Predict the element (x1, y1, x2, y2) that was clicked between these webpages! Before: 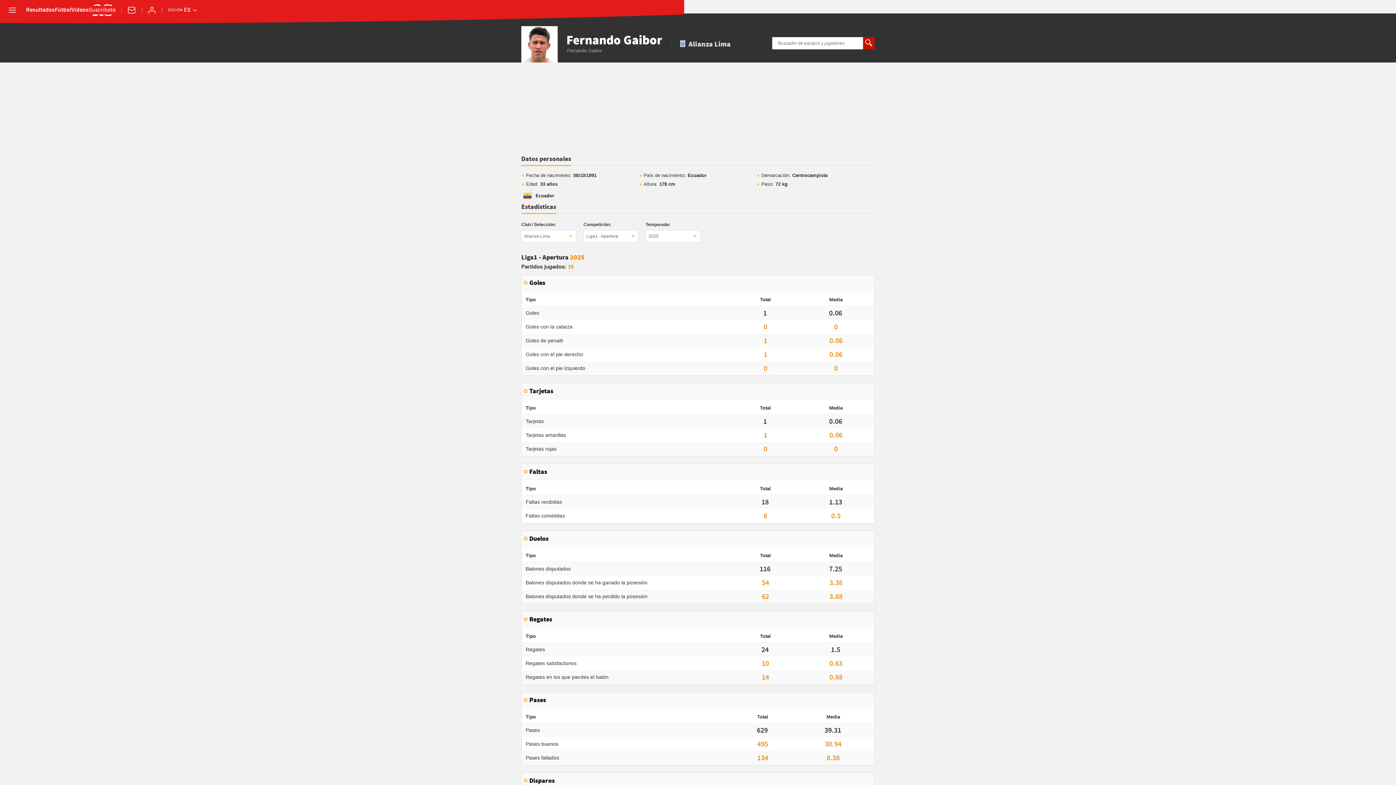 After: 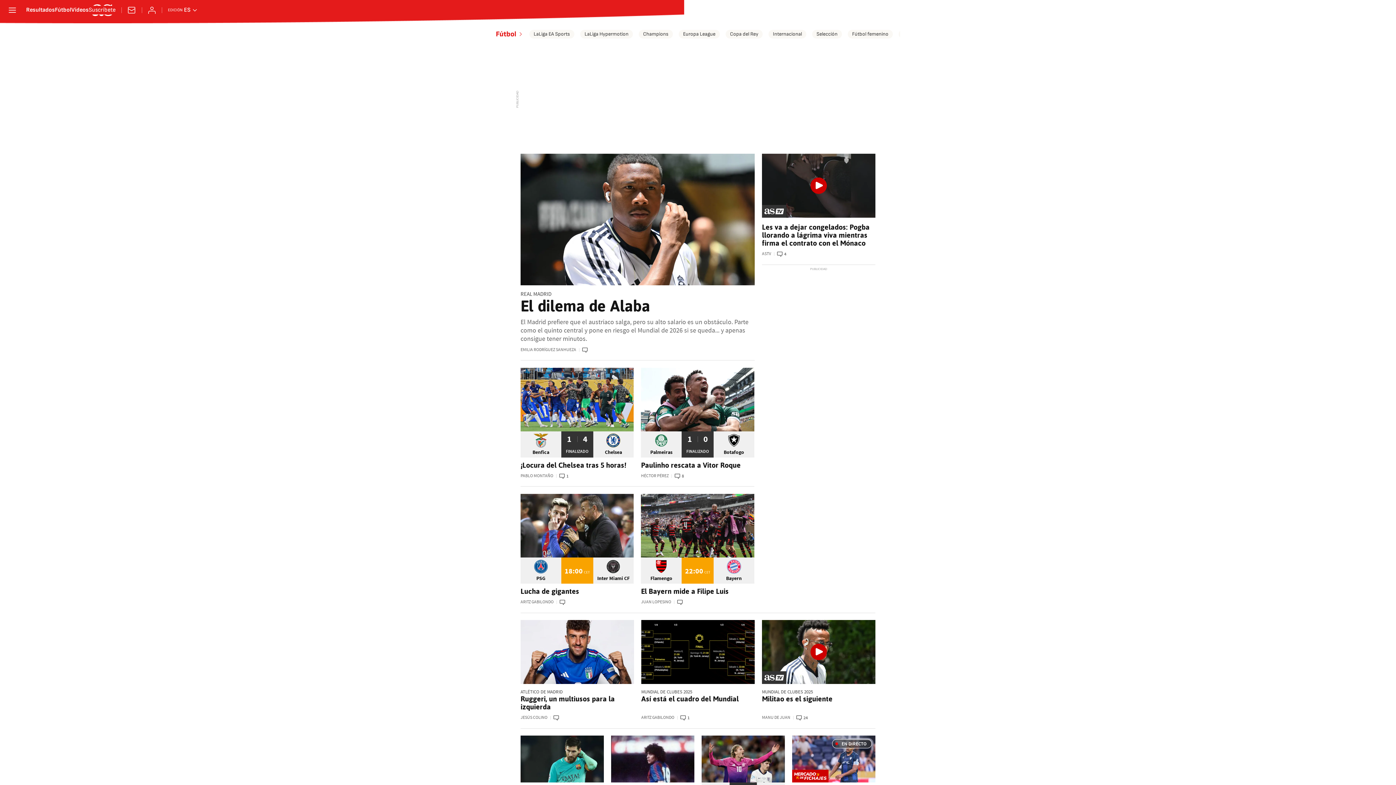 Action: bbox: (54, 7, 71, 13) label: Fútbol